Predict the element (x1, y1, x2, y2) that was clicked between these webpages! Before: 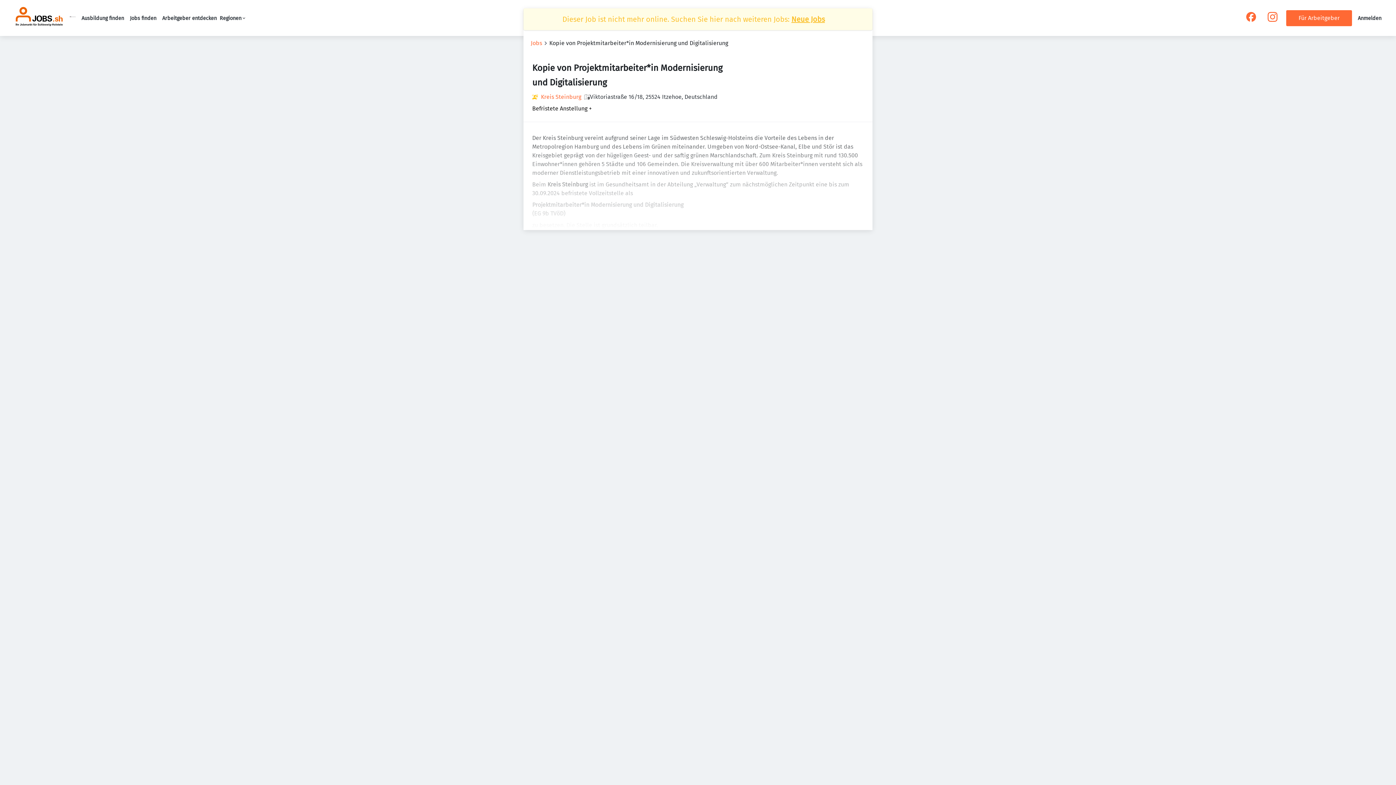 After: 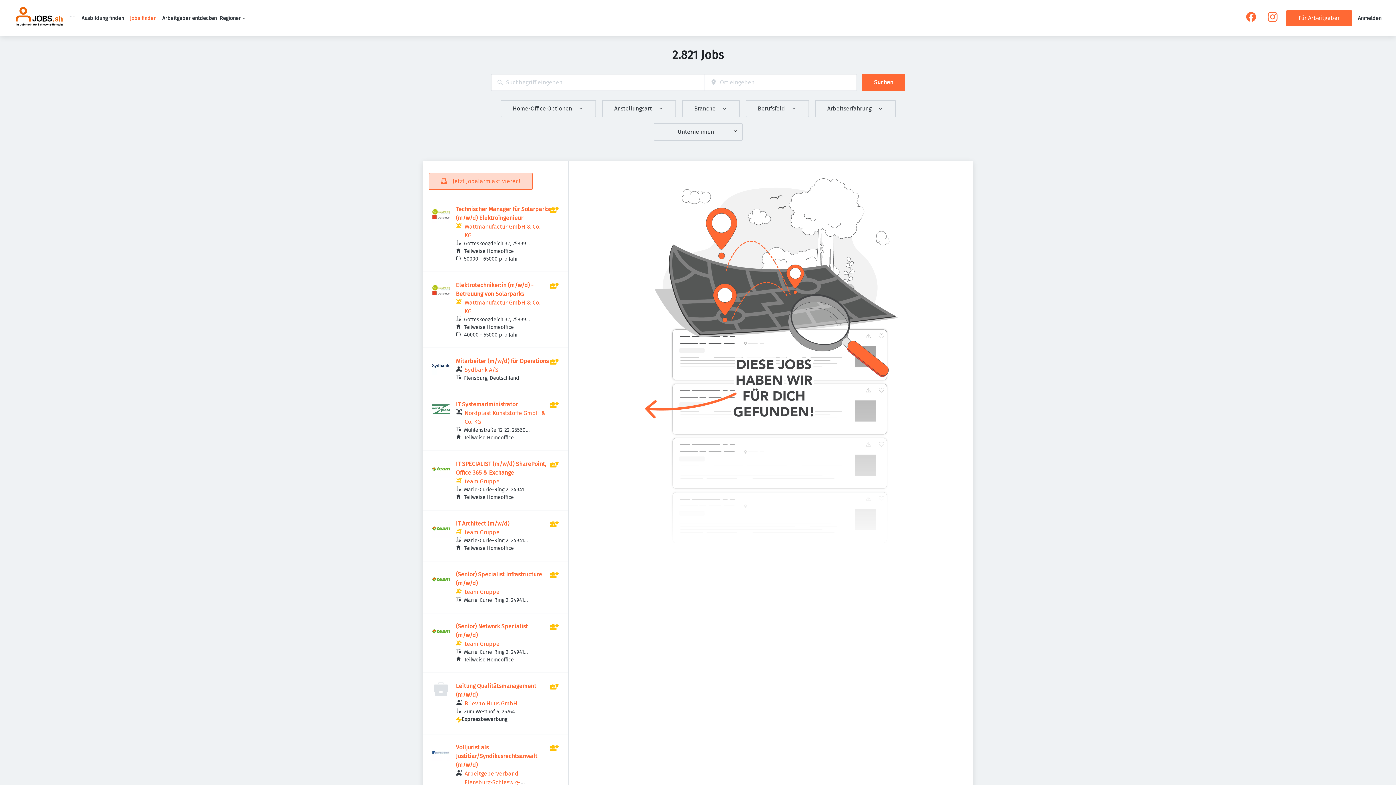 Action: bbox: (530, 38, 542, 47) label: Jobs